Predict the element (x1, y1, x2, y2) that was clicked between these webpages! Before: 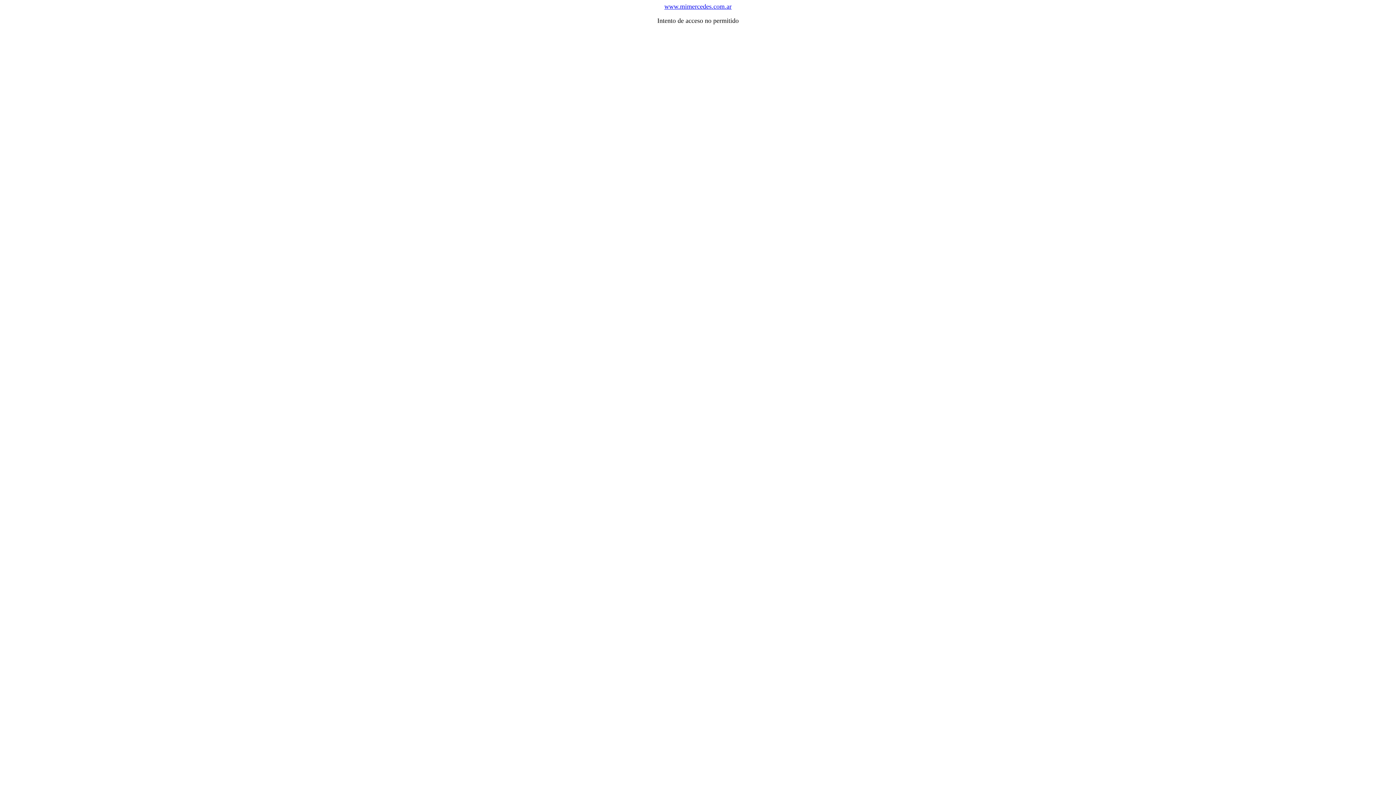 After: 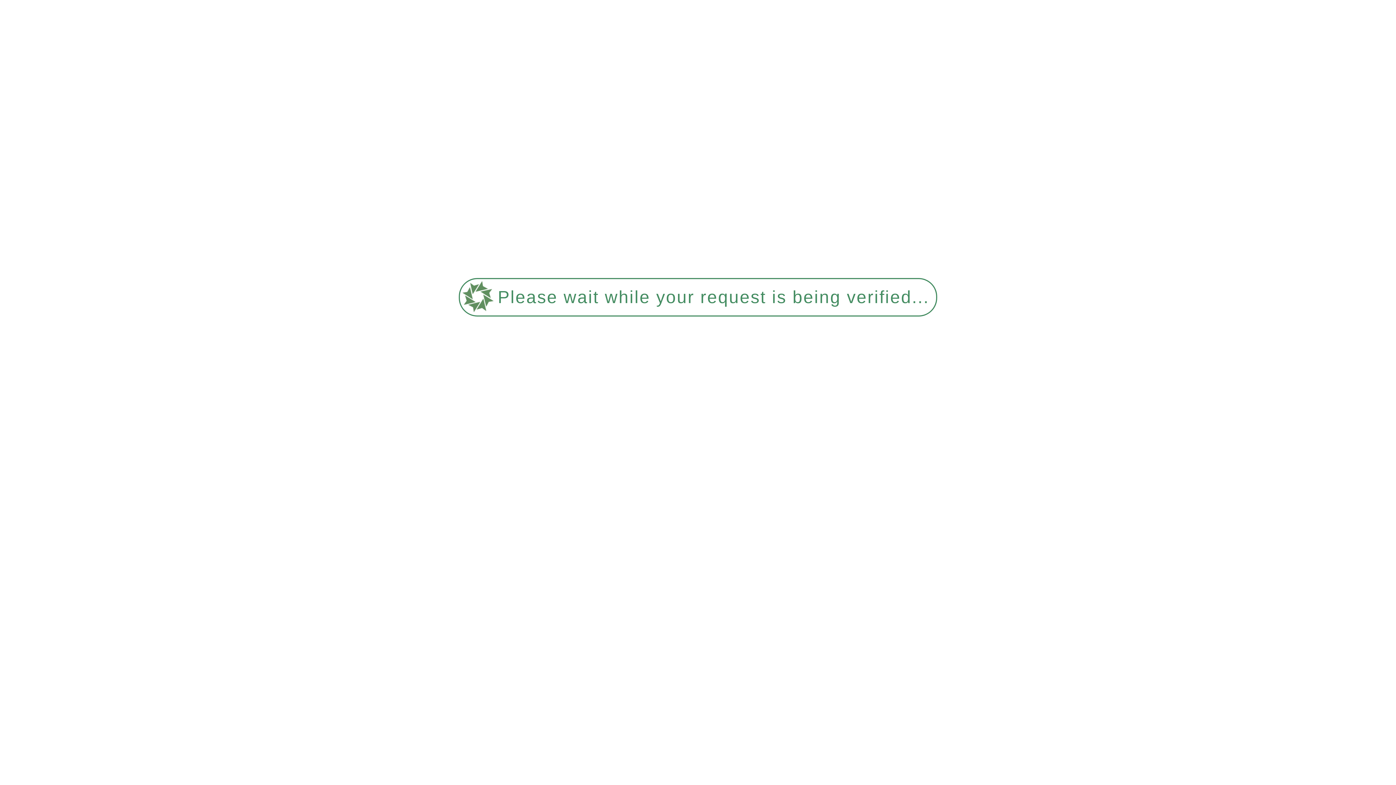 Action: label: www.mimercedes.com.ar bbox: (664, 3, 731, 9)